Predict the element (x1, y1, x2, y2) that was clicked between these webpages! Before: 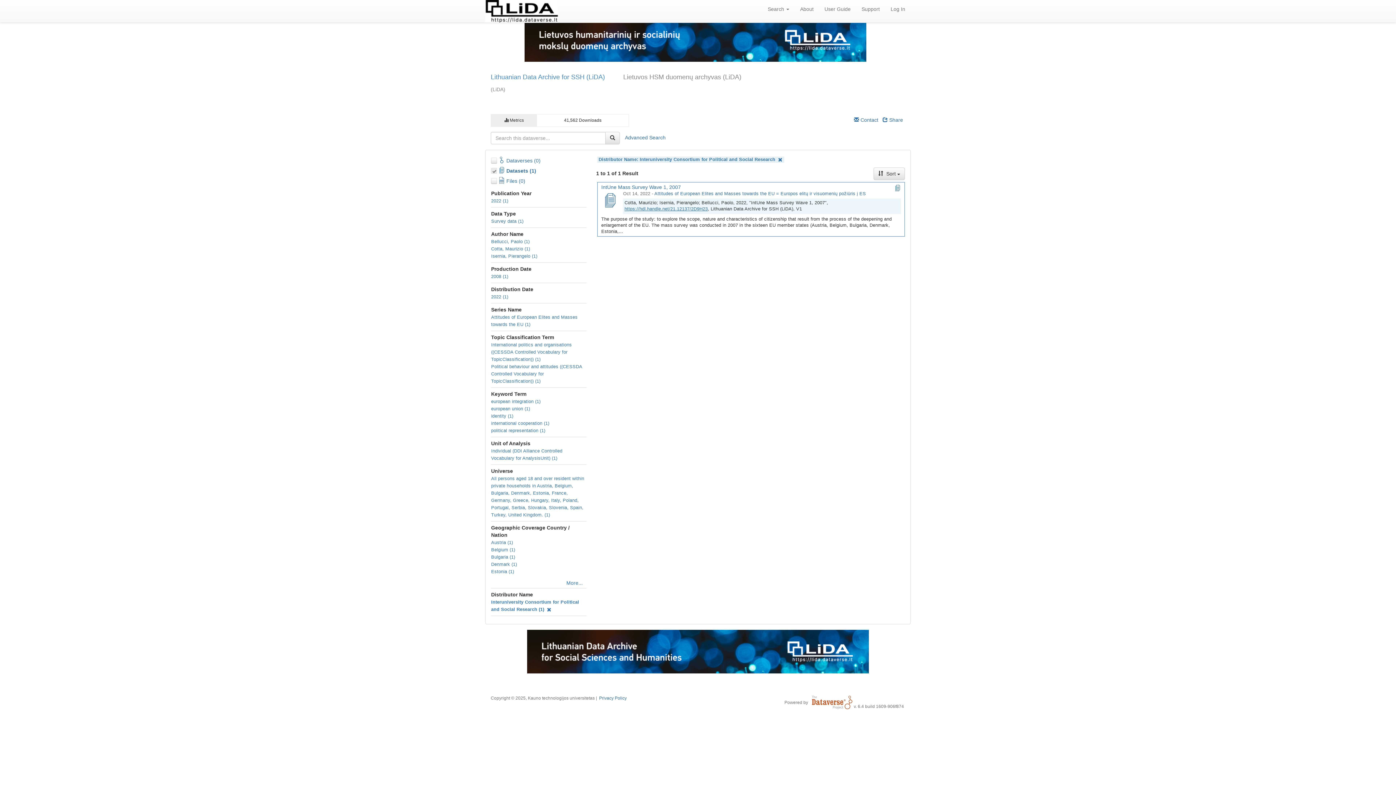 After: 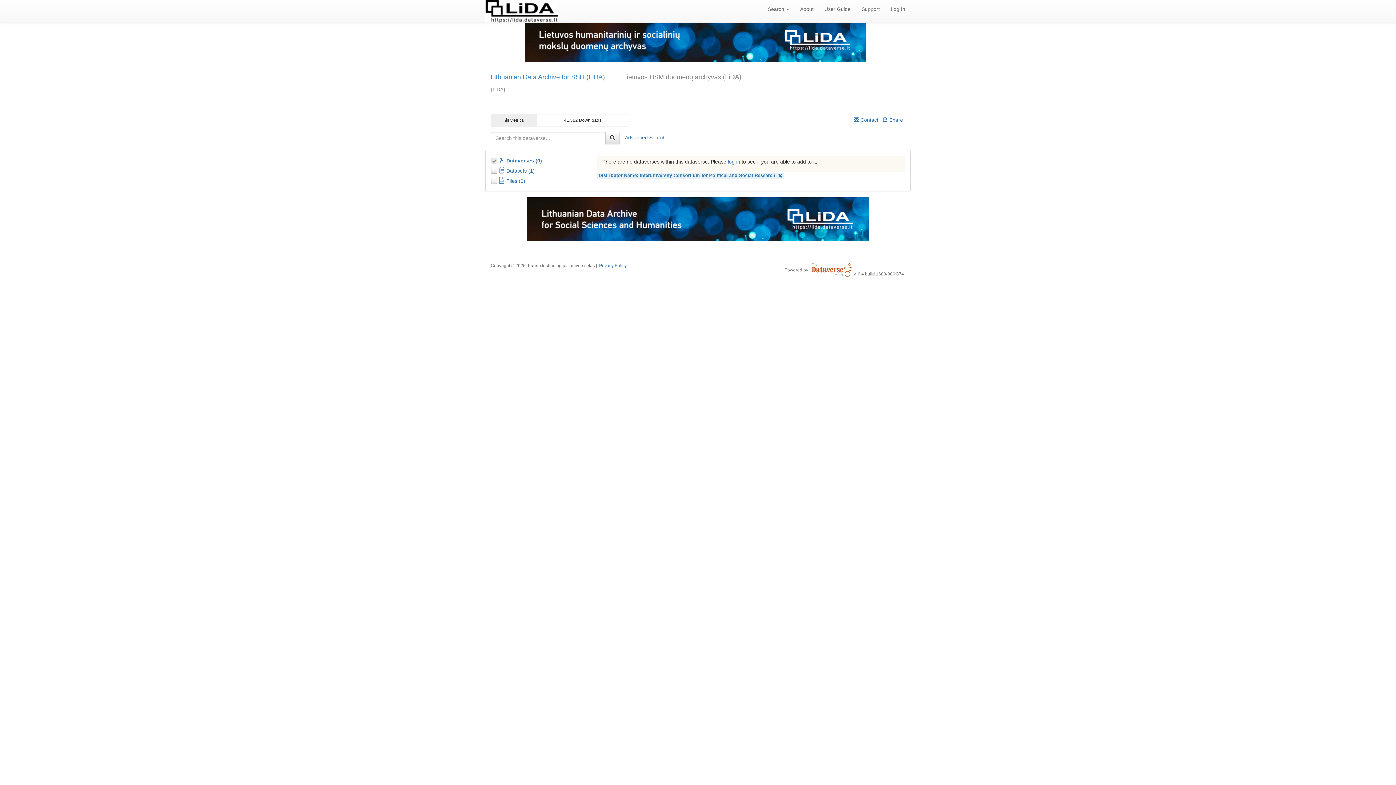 Action: label: Dataverses (0) bbox: (498, 156, 540, 164)